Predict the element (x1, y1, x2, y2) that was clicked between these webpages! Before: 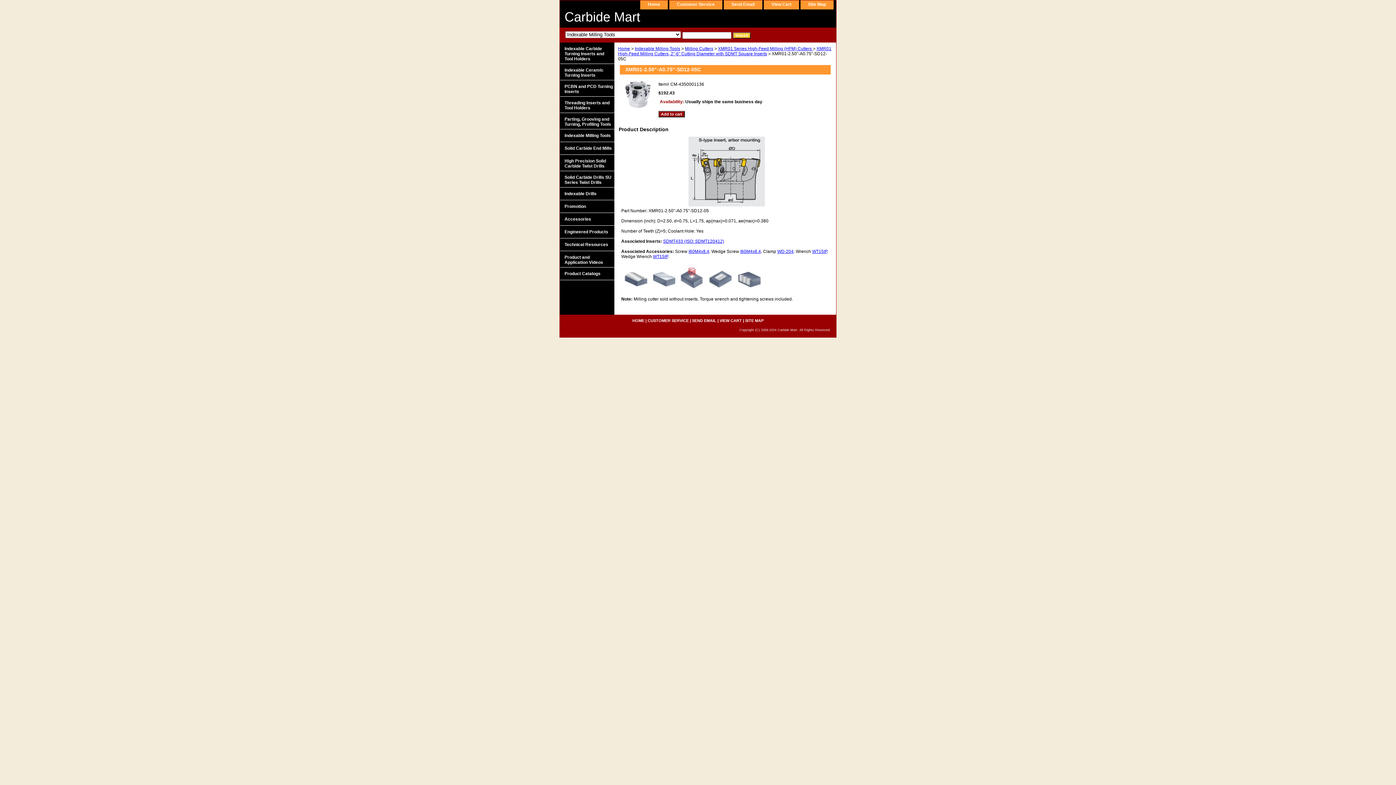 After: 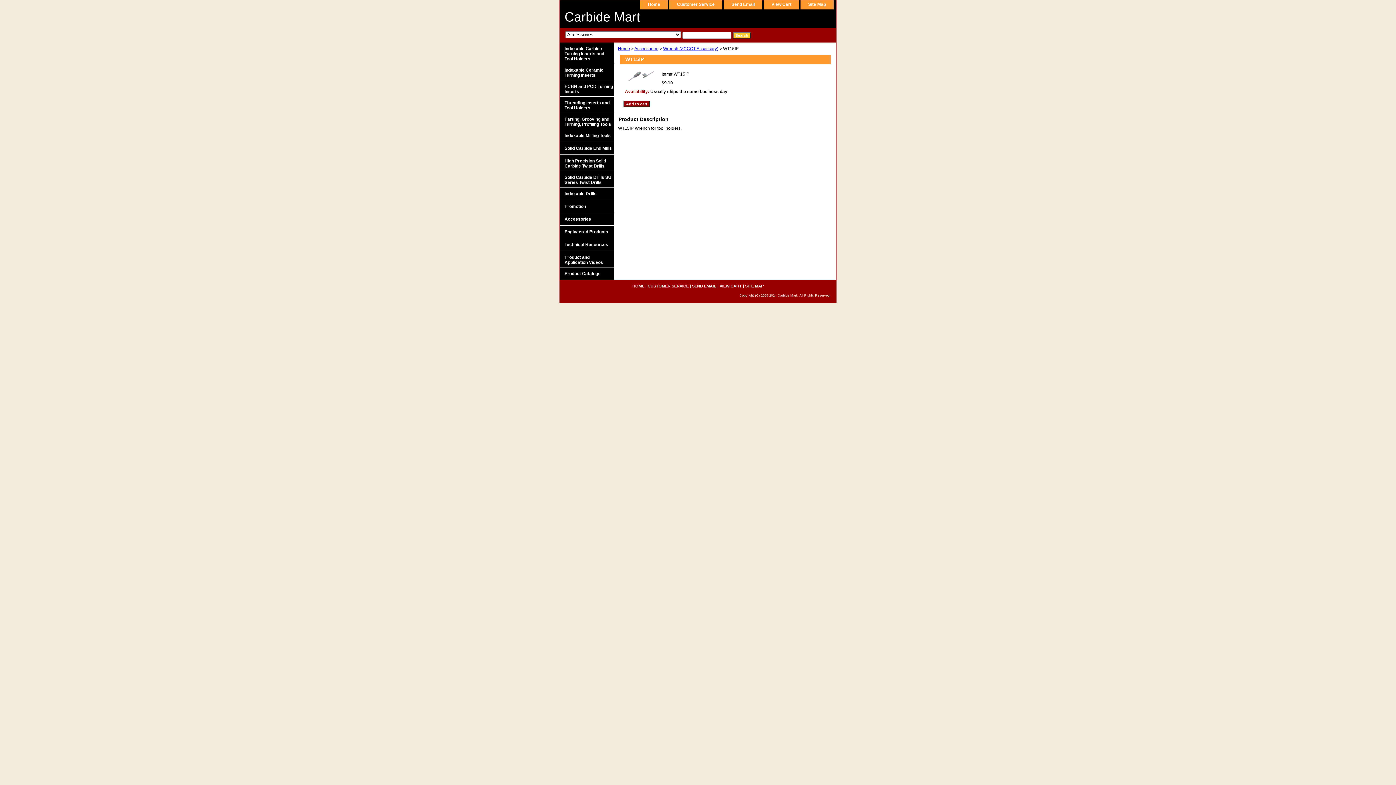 Action: bbox: (653, 254, 668, 259) label: WT15IP